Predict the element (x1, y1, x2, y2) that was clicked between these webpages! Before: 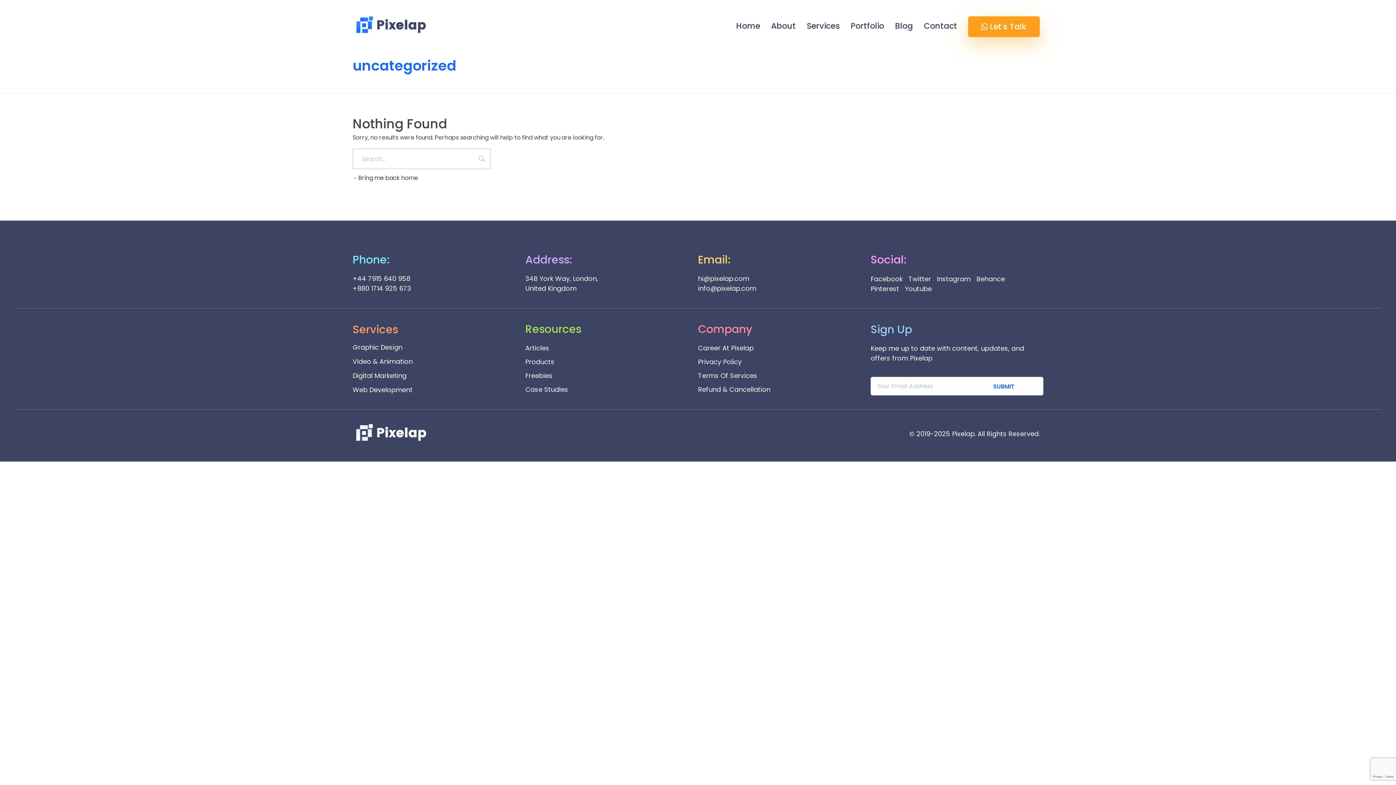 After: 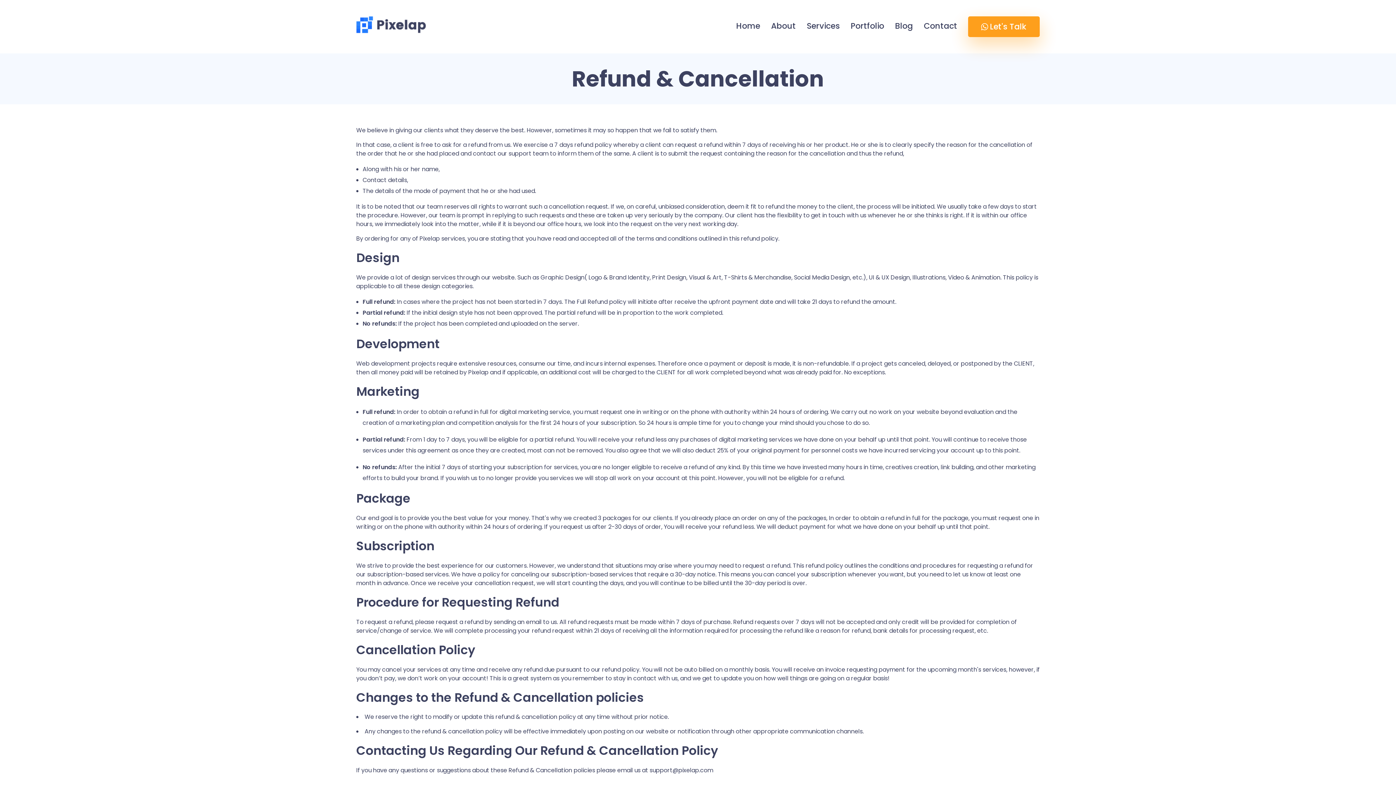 Action: label: Refund & Cancellation bbox: (698, 385, 770, 394)